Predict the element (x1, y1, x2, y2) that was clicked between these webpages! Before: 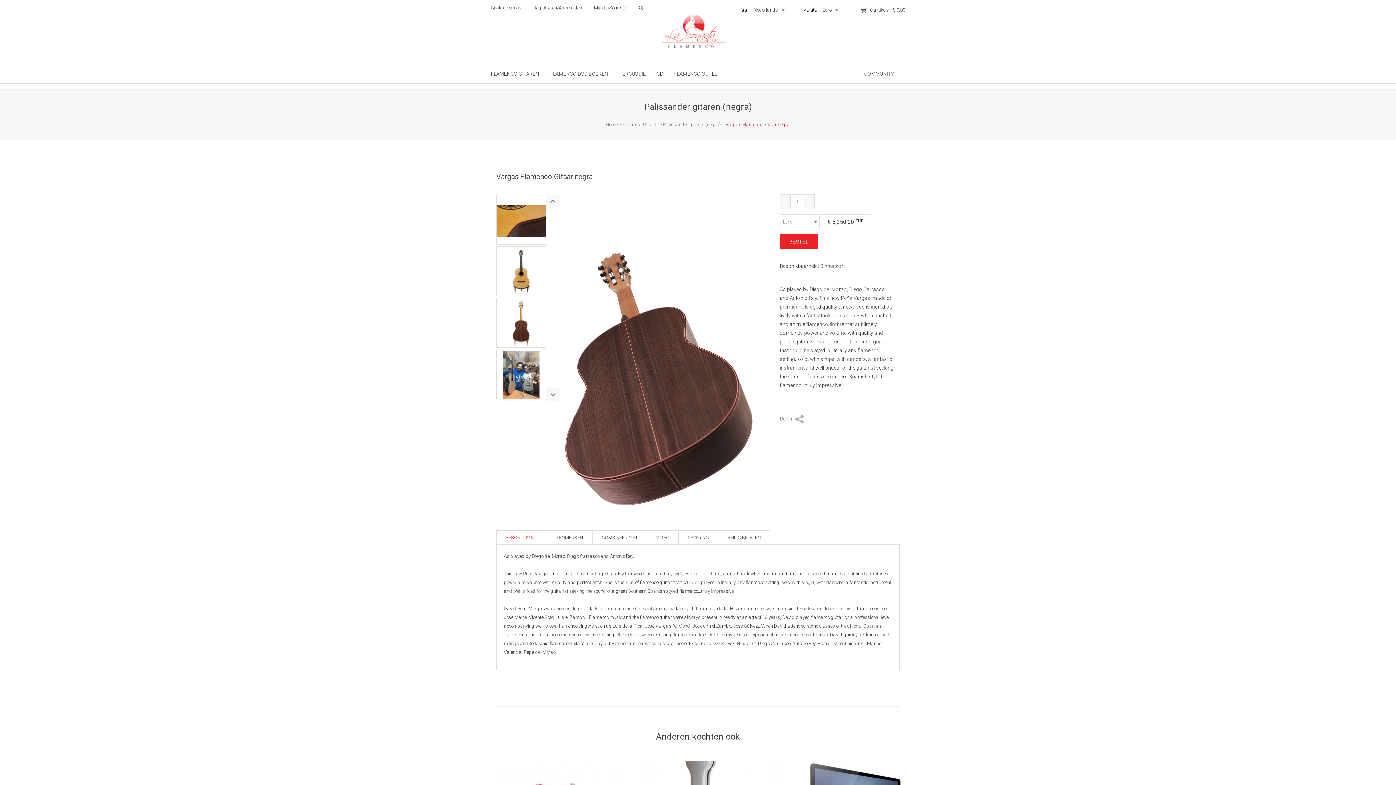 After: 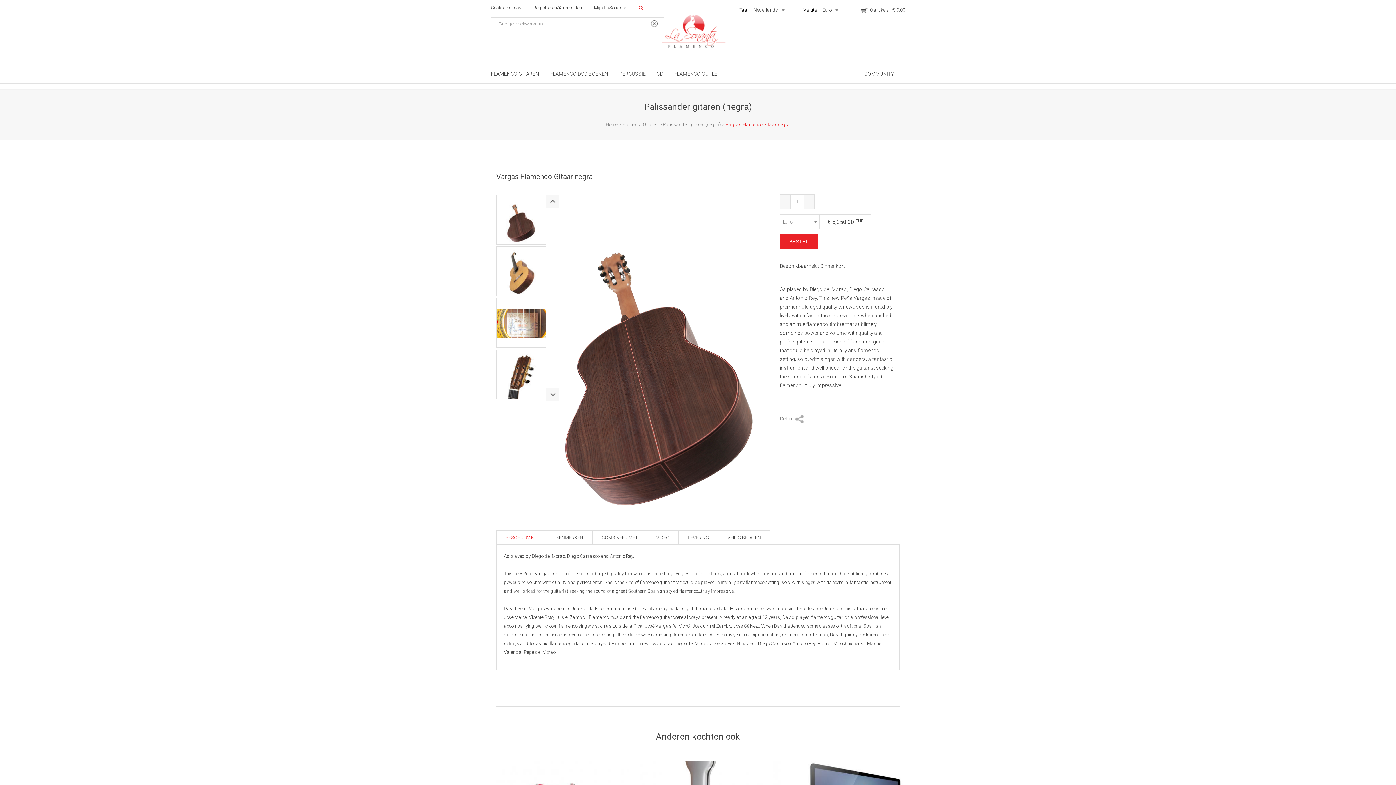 Action: bbox: (638, 5, 643, 10)